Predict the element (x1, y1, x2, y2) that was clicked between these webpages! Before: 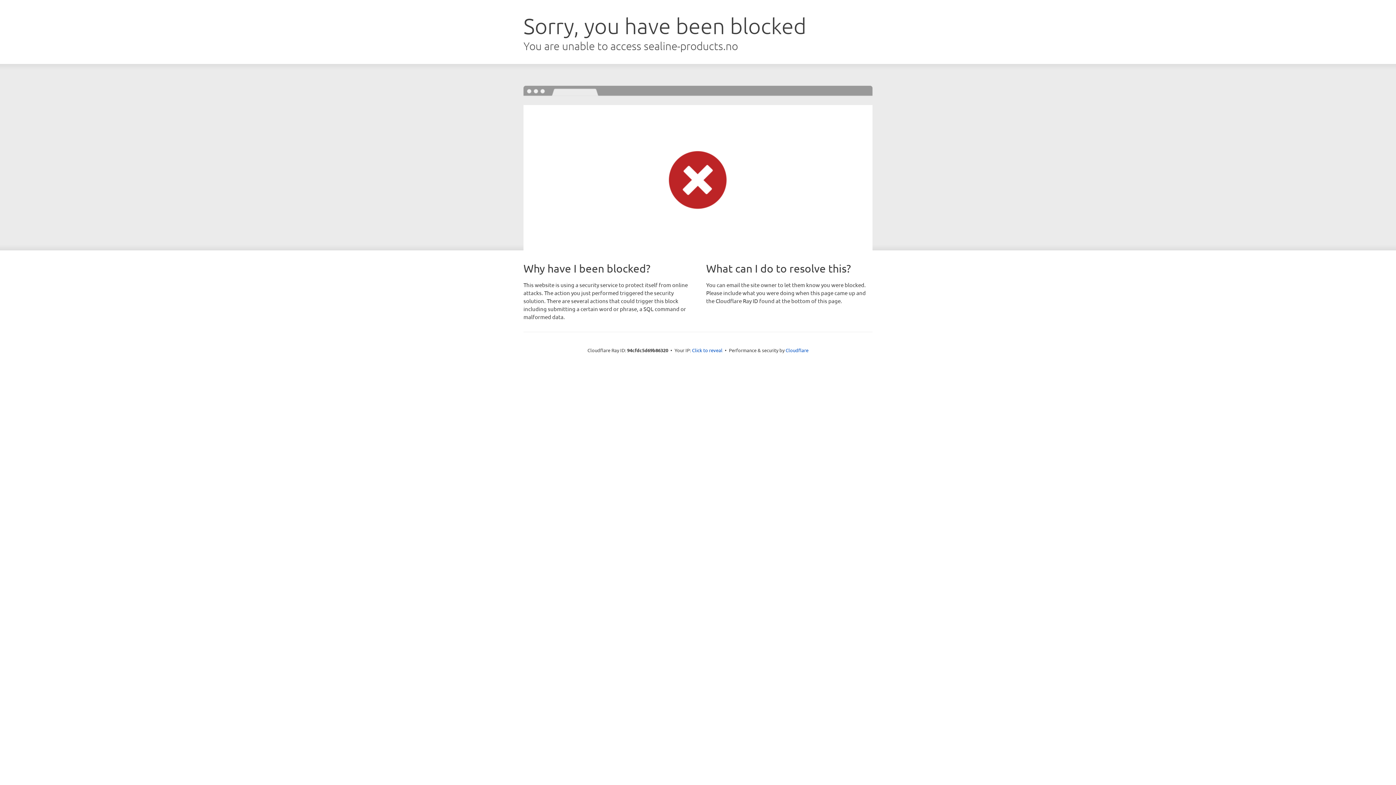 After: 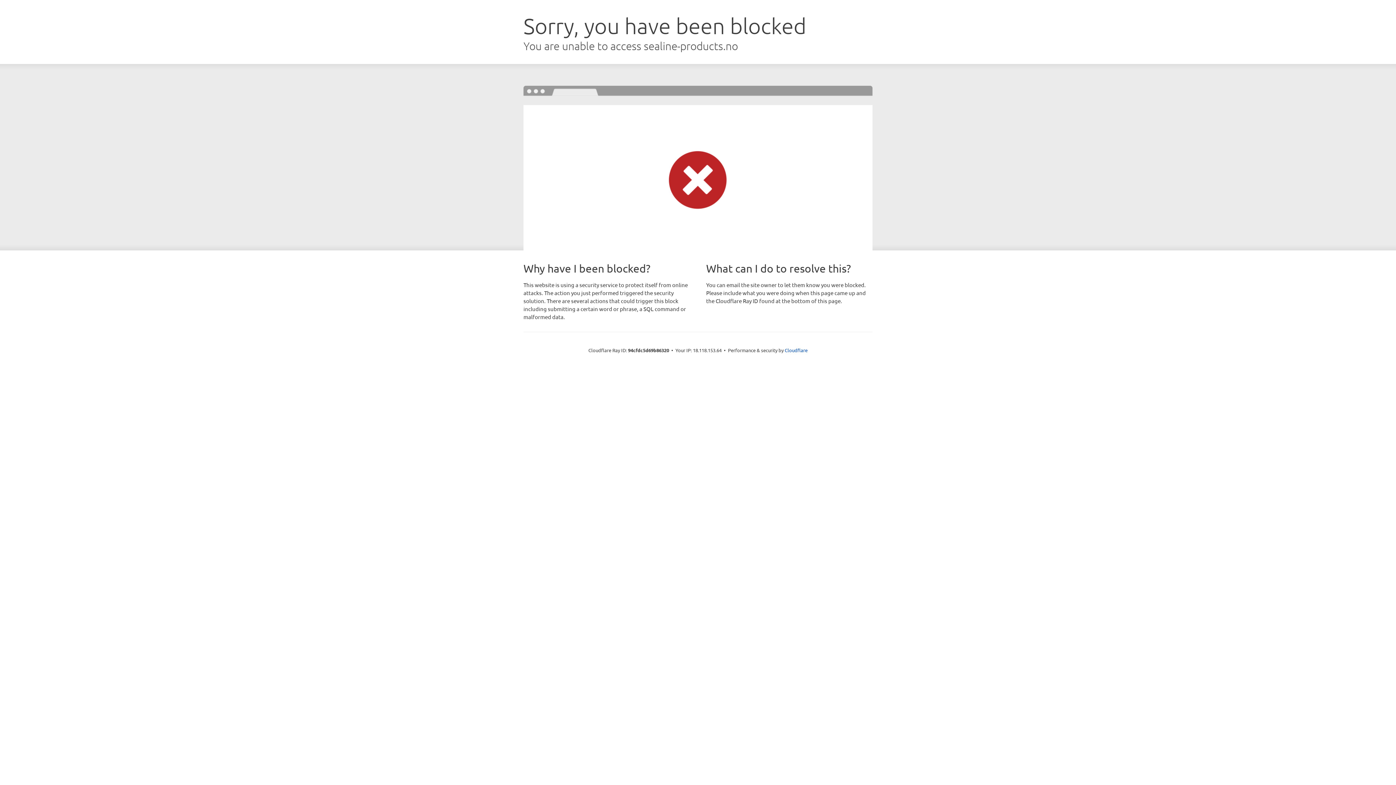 Action: bbox: (692, 346, 722, 353) label: Click to reveal